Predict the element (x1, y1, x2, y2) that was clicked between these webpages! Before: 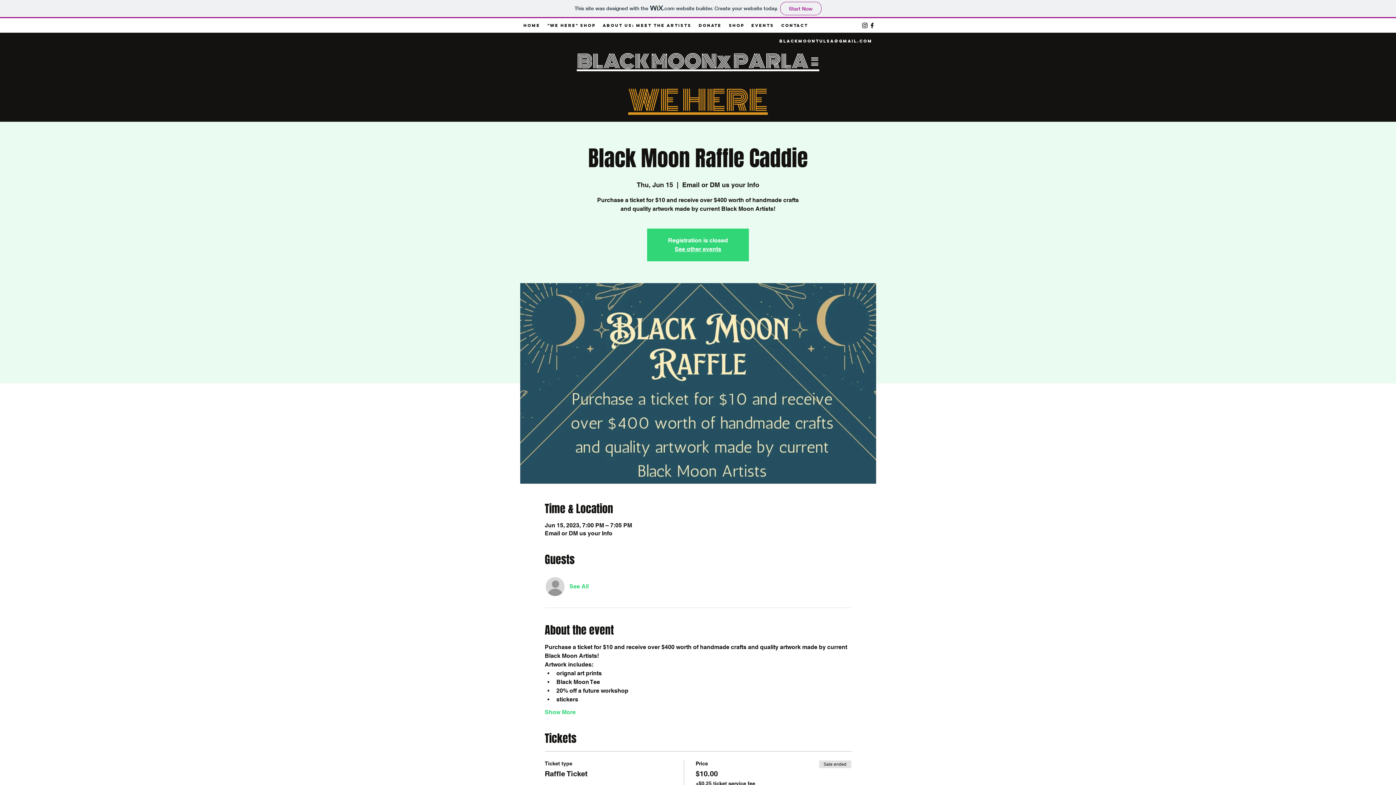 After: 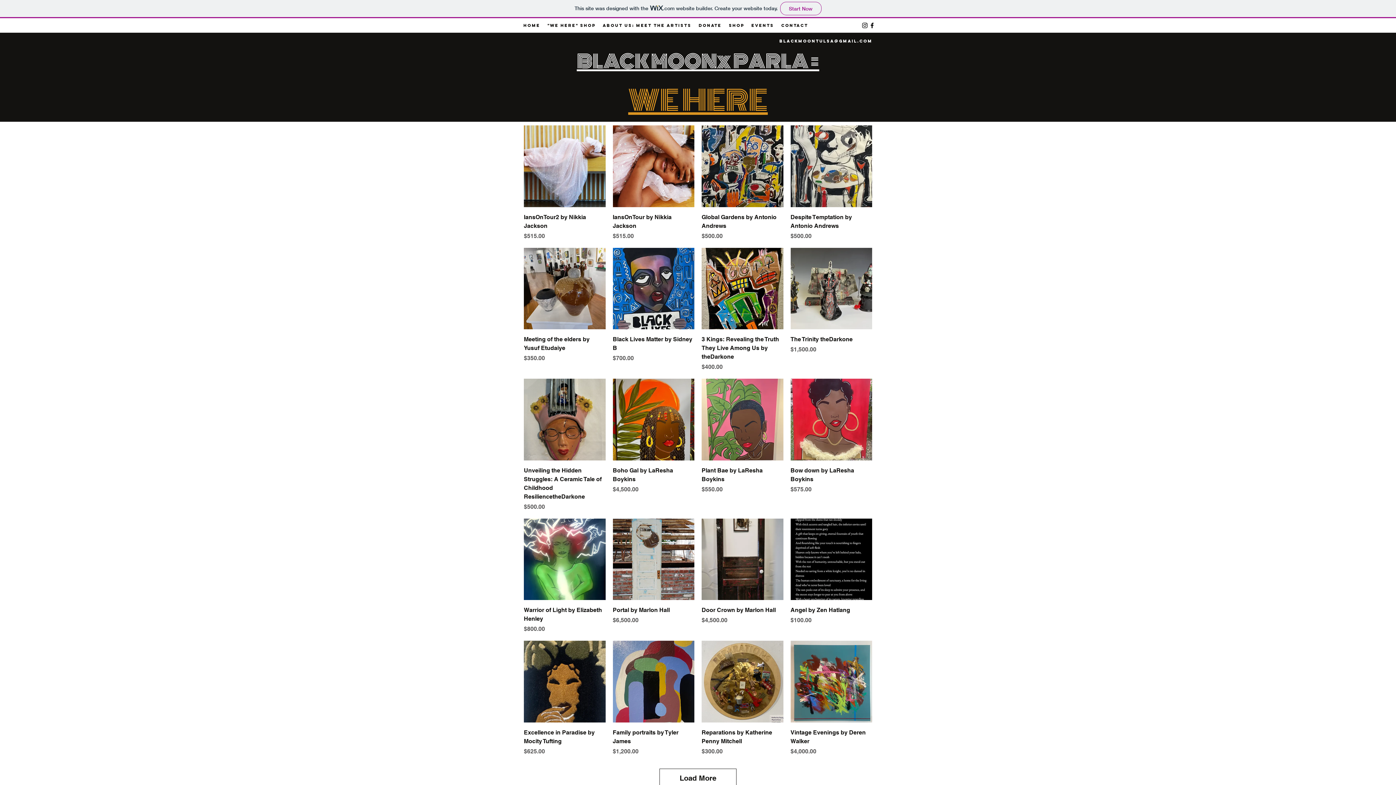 Action: label: Shop bbox: (725, 20, 748, 30)